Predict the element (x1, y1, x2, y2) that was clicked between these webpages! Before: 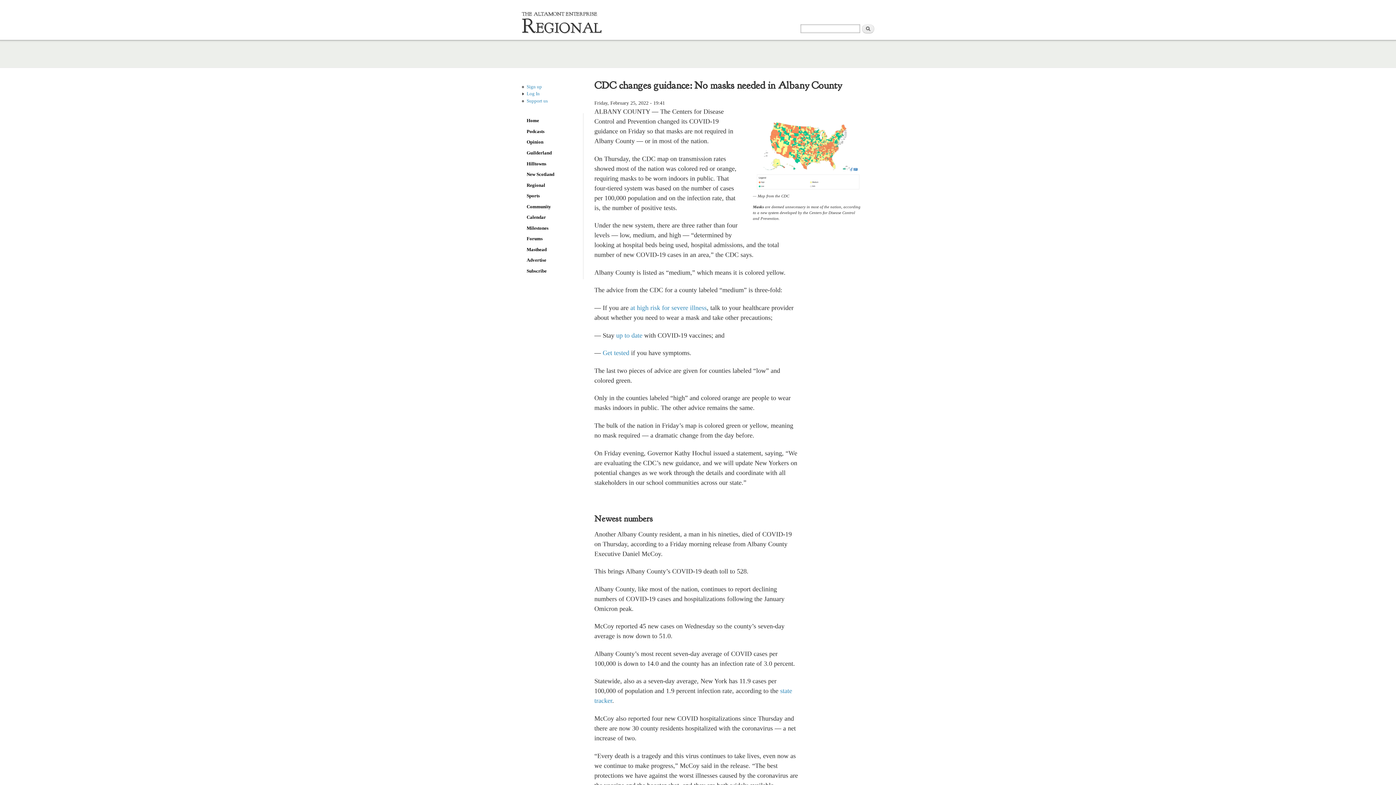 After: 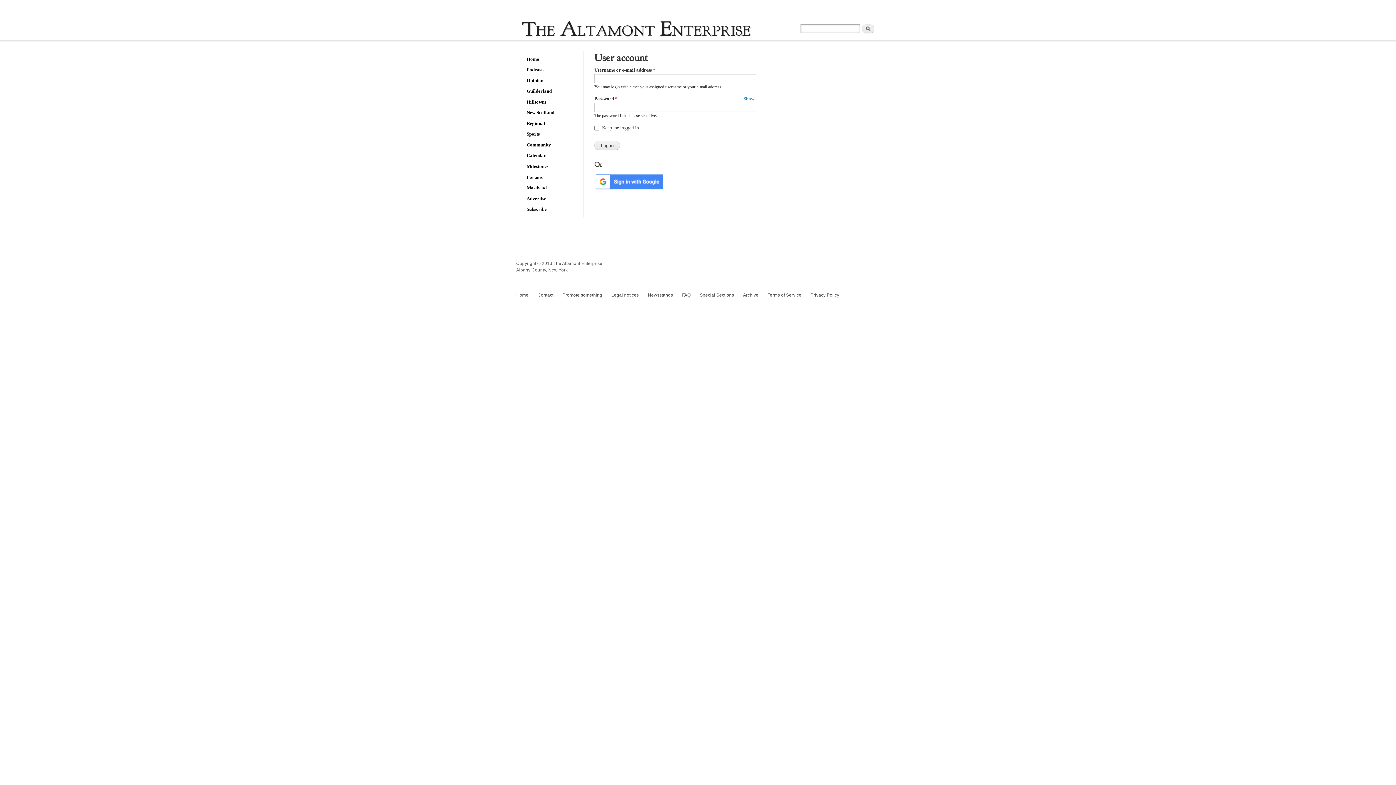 Action: bbox: (526, 91, 539, 96) label: Log In